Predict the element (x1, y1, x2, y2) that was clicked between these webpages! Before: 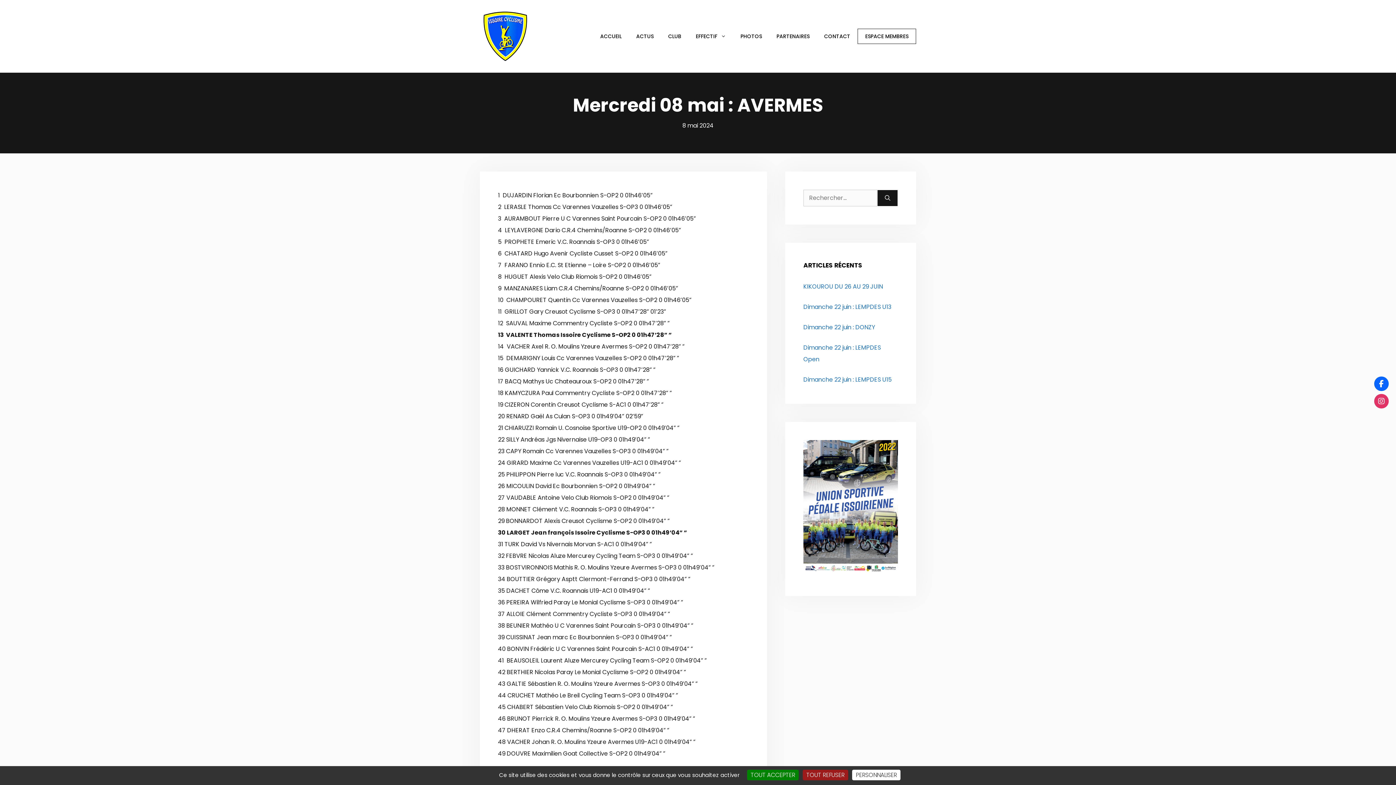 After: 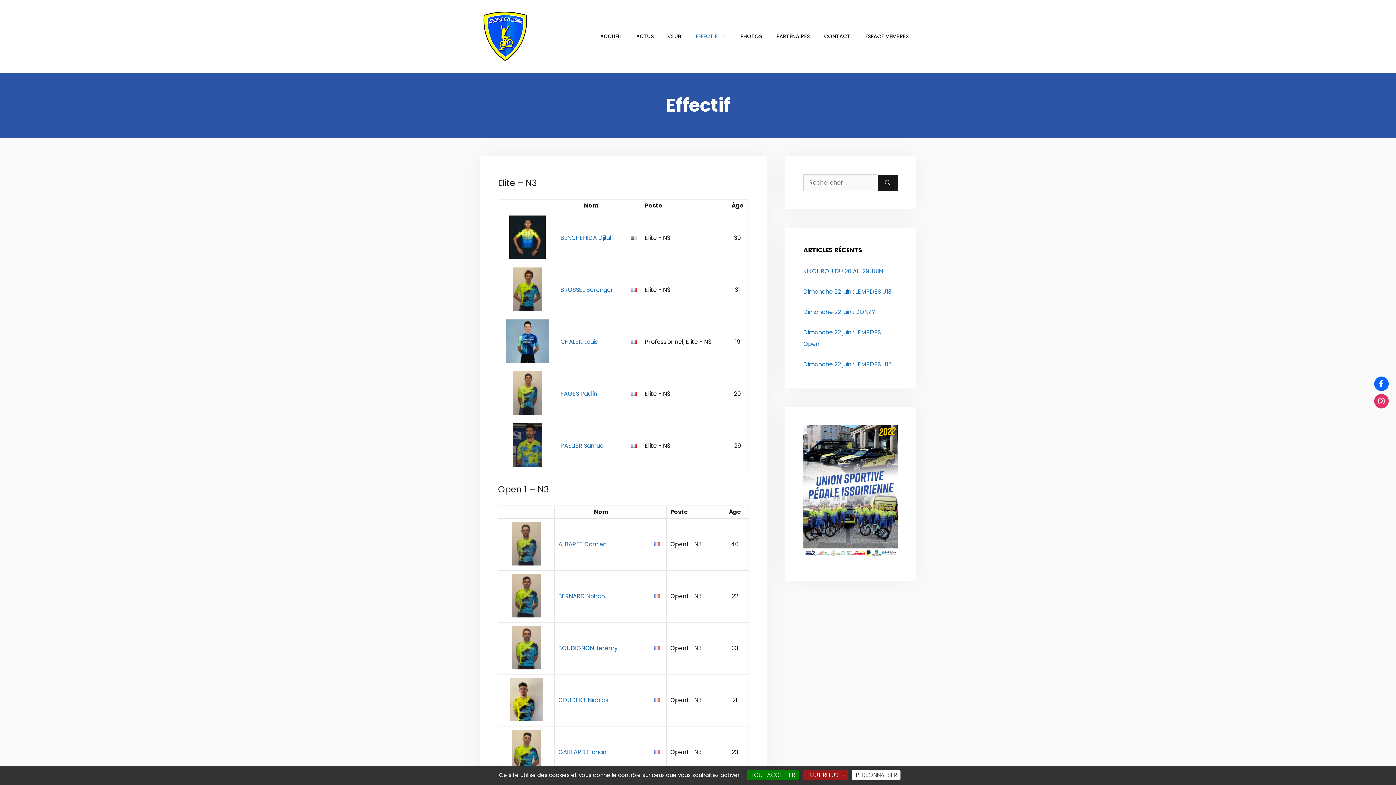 Action: label: EFFECTIF bbox: (688, 27, 733, 45)